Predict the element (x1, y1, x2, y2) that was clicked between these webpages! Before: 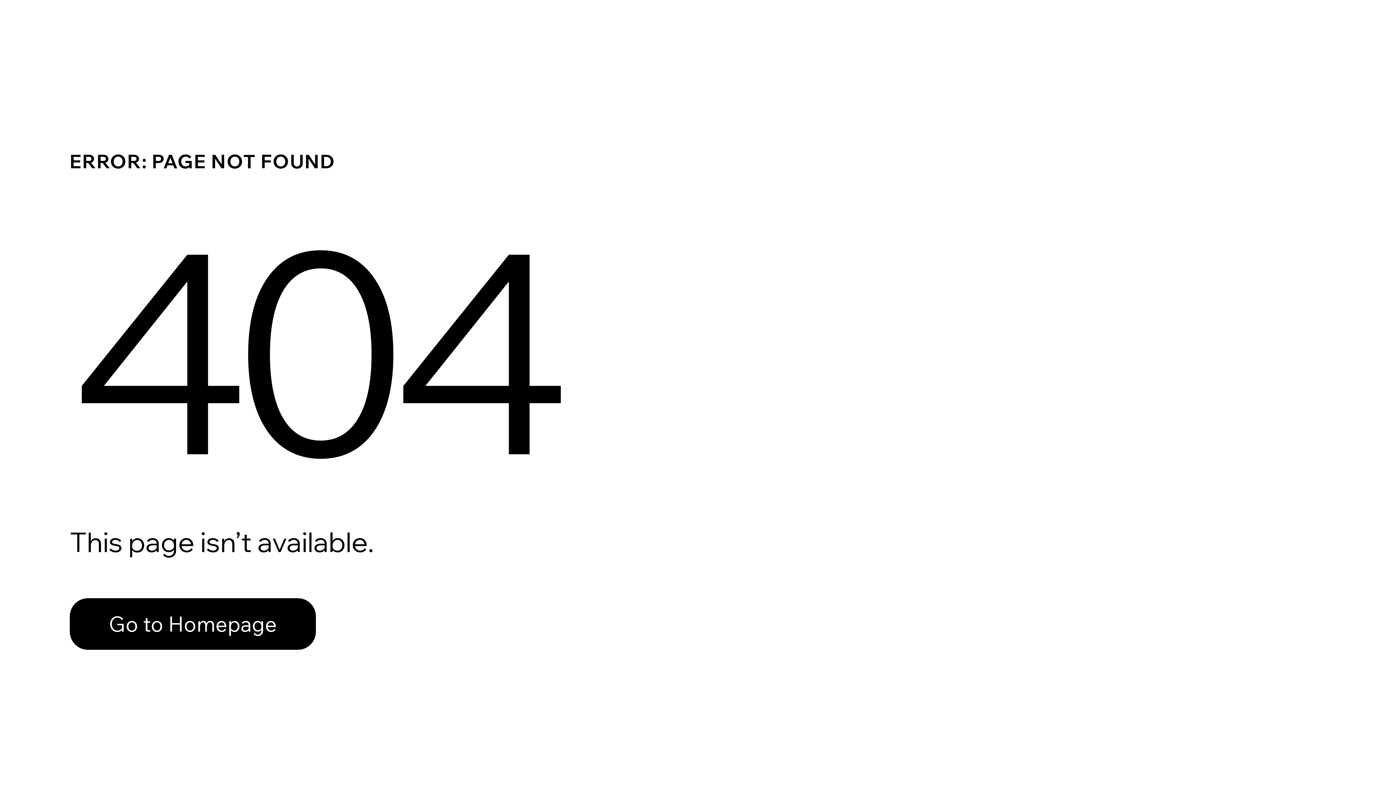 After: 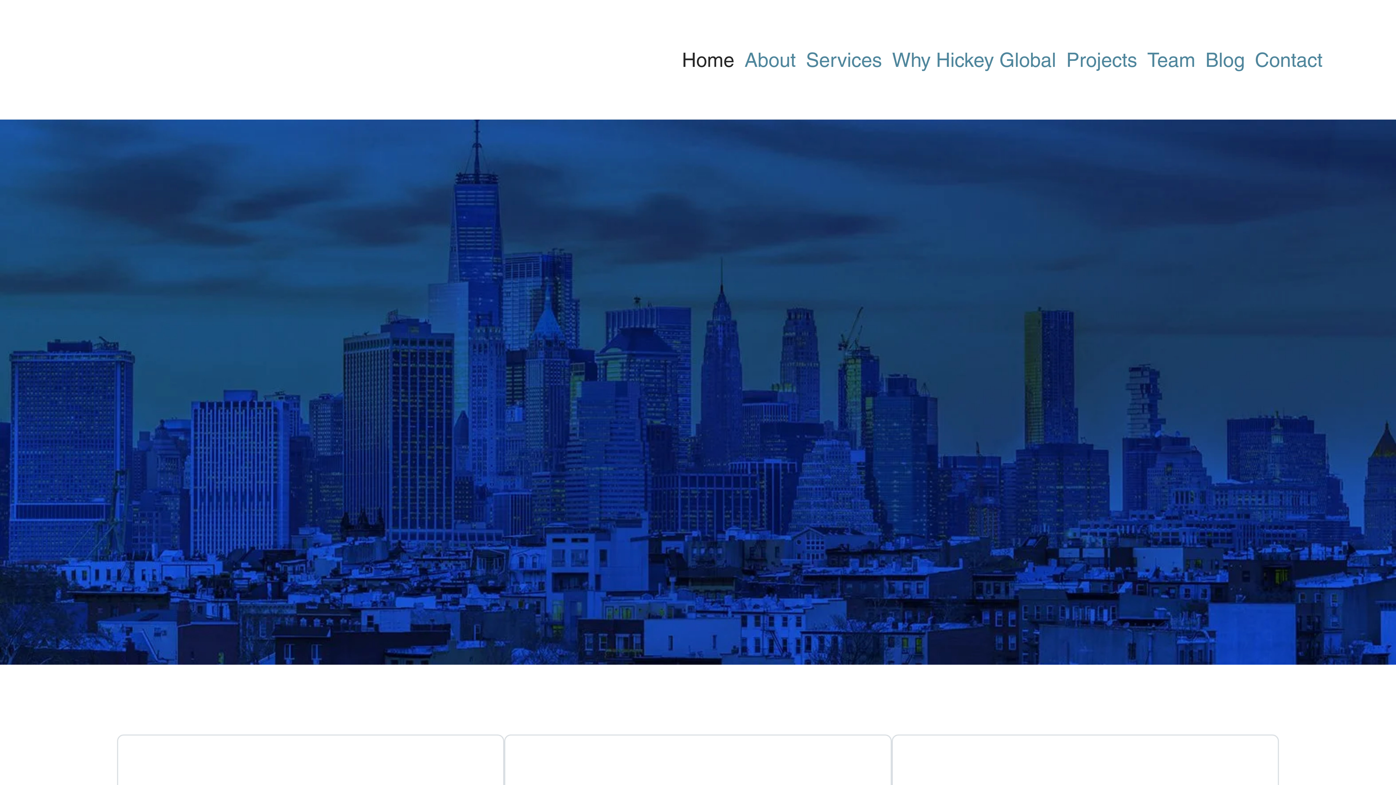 Action: label: Go to Homepage bbox: (69, 582, 768, 659)